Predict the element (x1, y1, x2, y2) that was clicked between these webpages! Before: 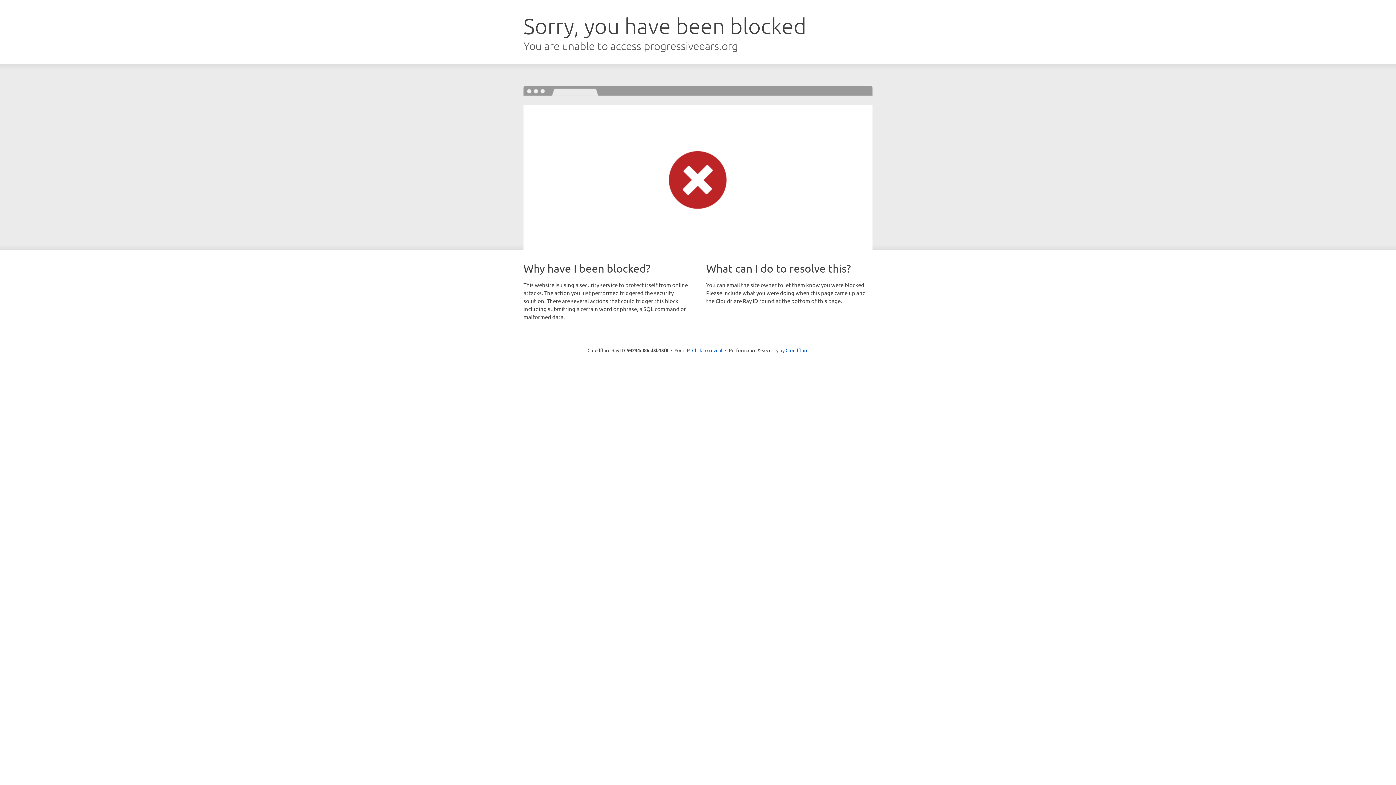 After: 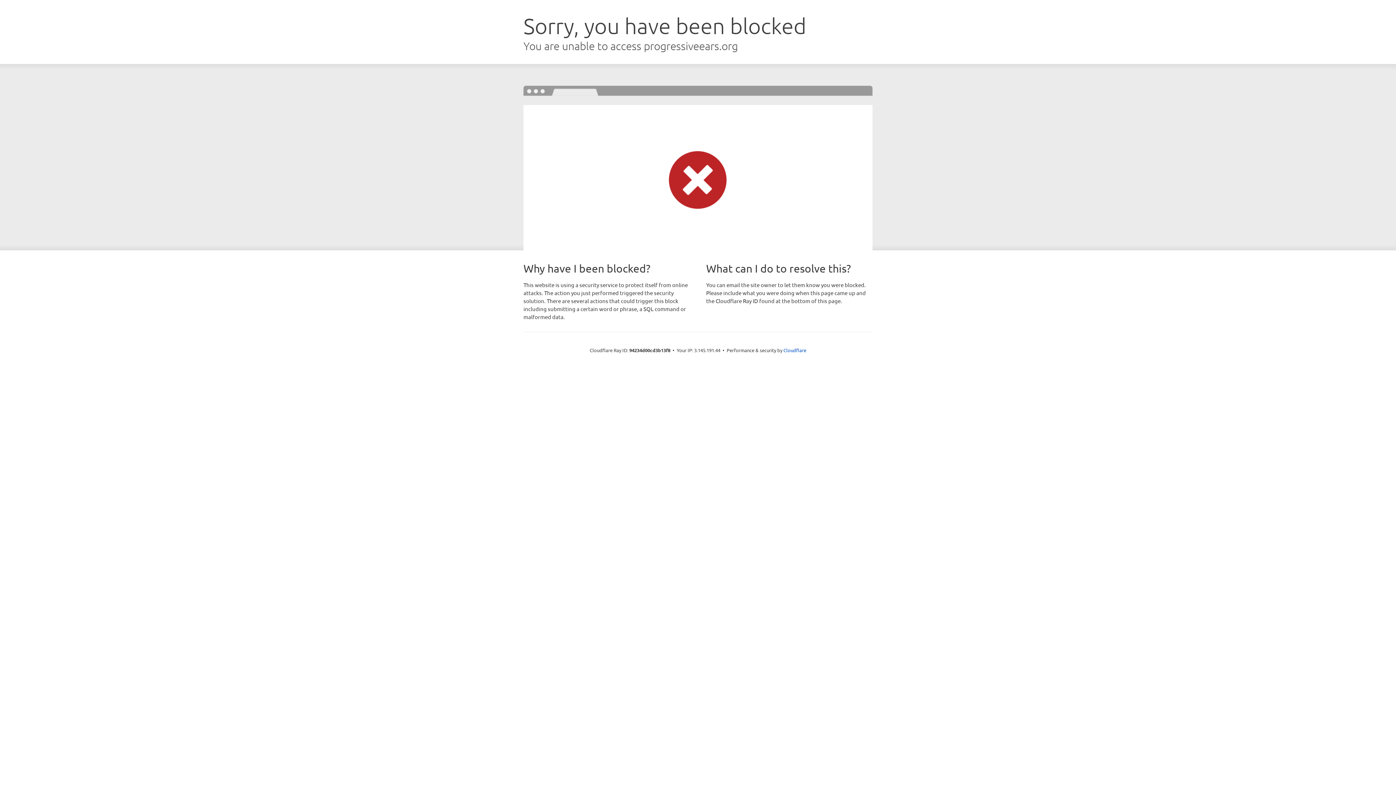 Action: label: Click to reveal bbox: (692, 346, 722, 353)